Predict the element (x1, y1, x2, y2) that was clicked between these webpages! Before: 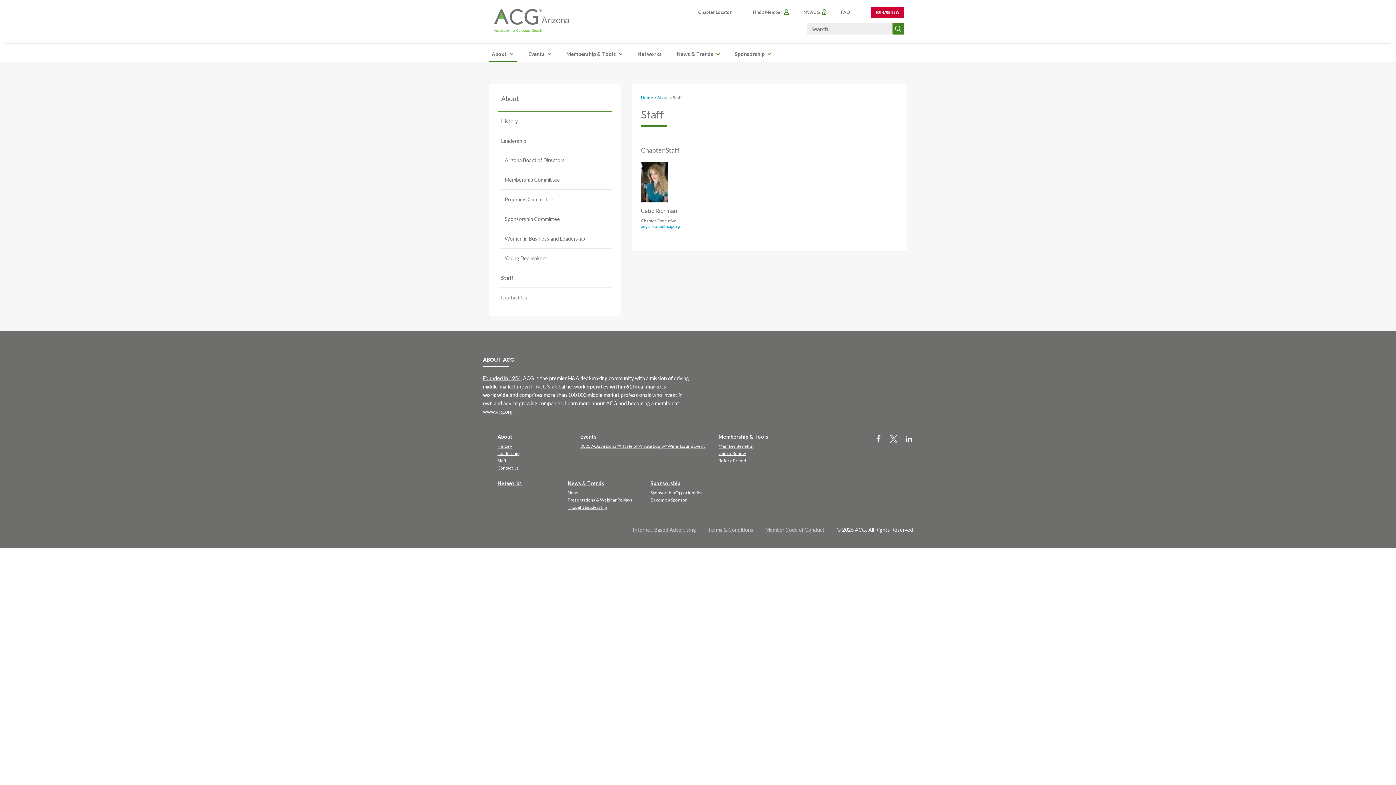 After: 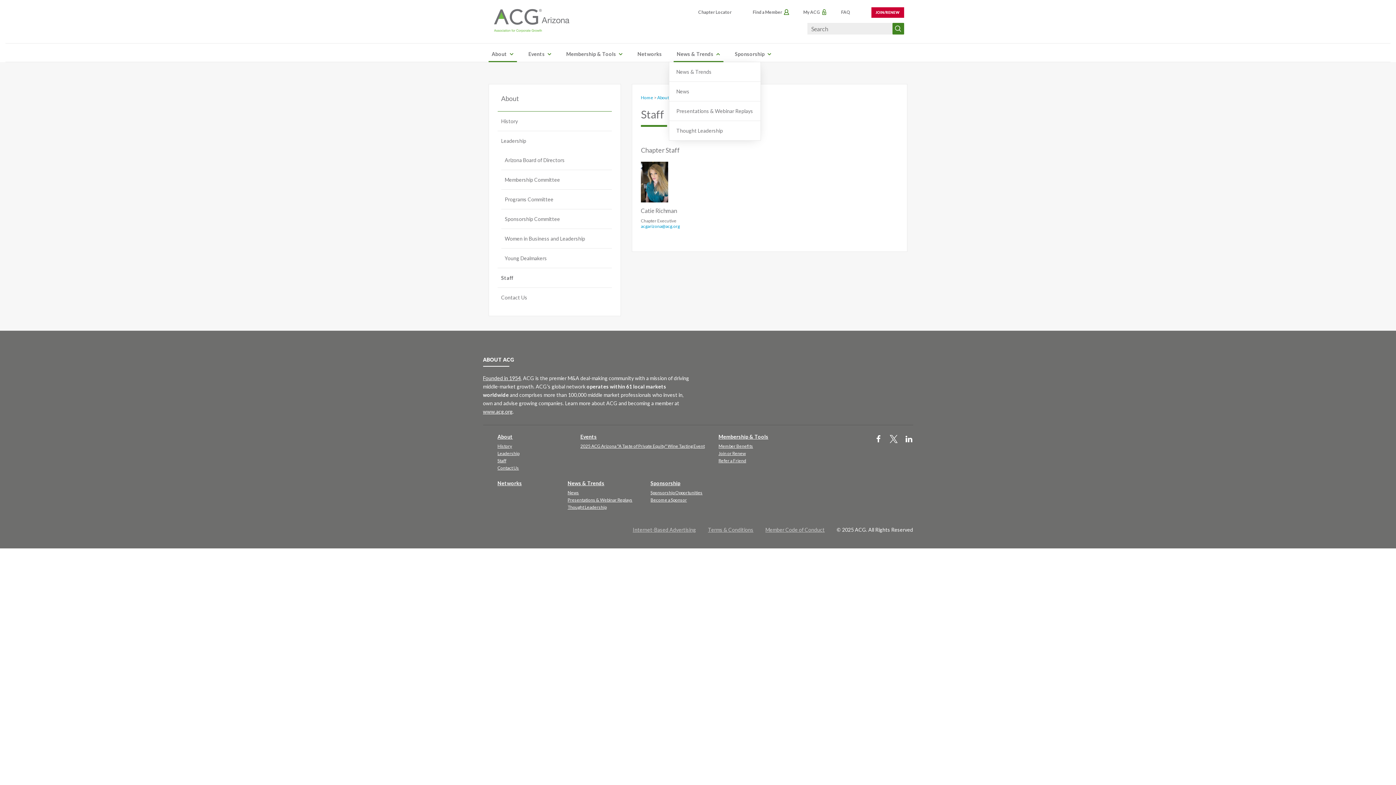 Action: bbox: (714, 49, 722, 58)